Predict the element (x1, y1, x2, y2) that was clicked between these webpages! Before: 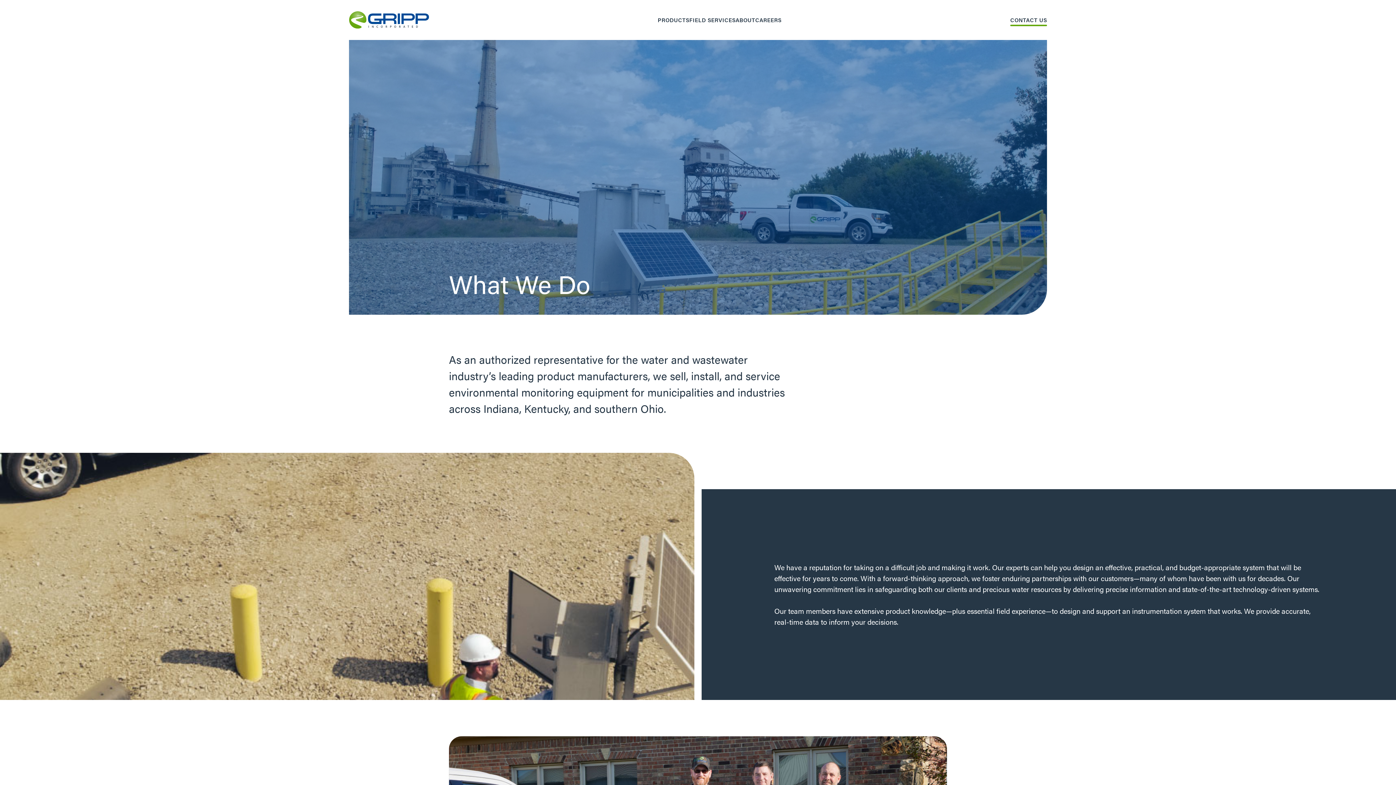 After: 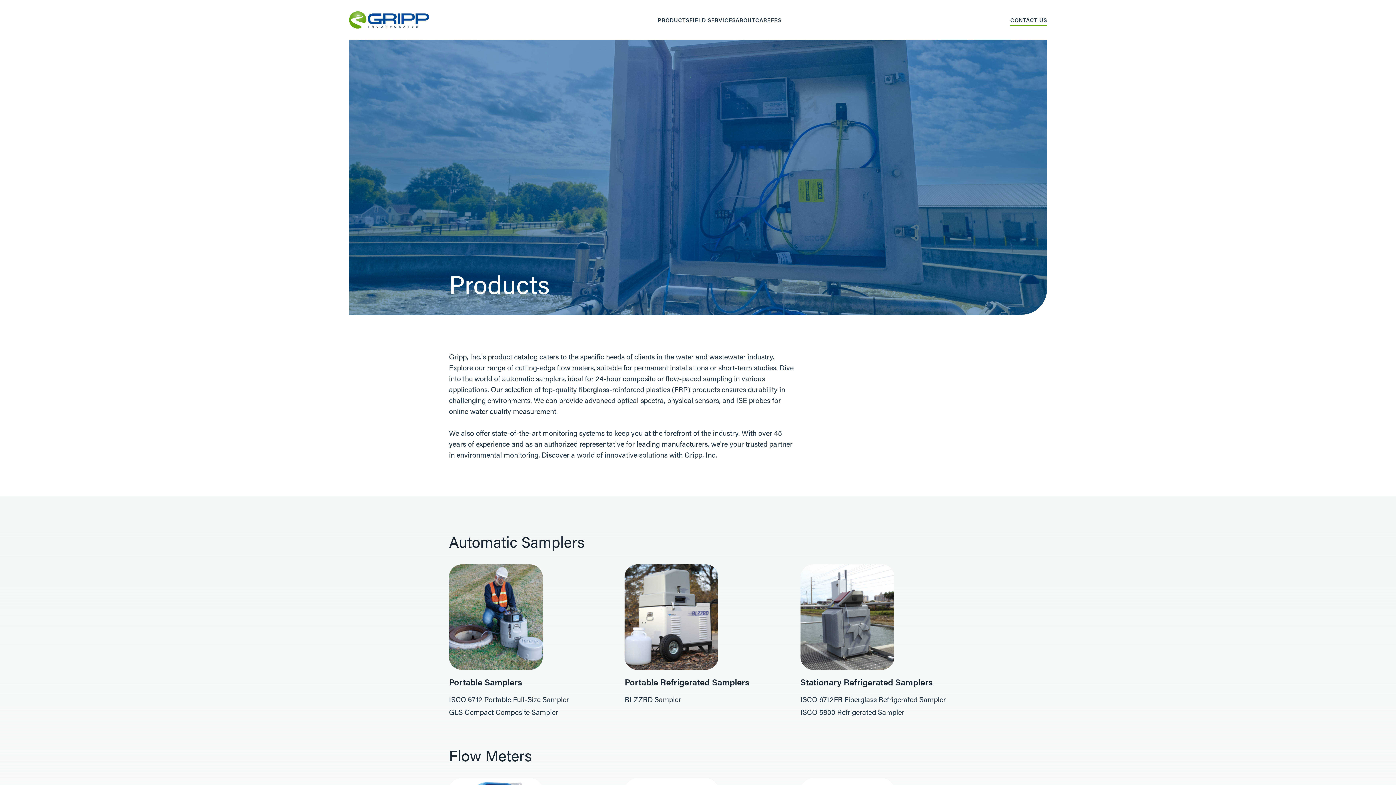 Action: bbox: (657, 16, 689, 26) label: PRODUCTS